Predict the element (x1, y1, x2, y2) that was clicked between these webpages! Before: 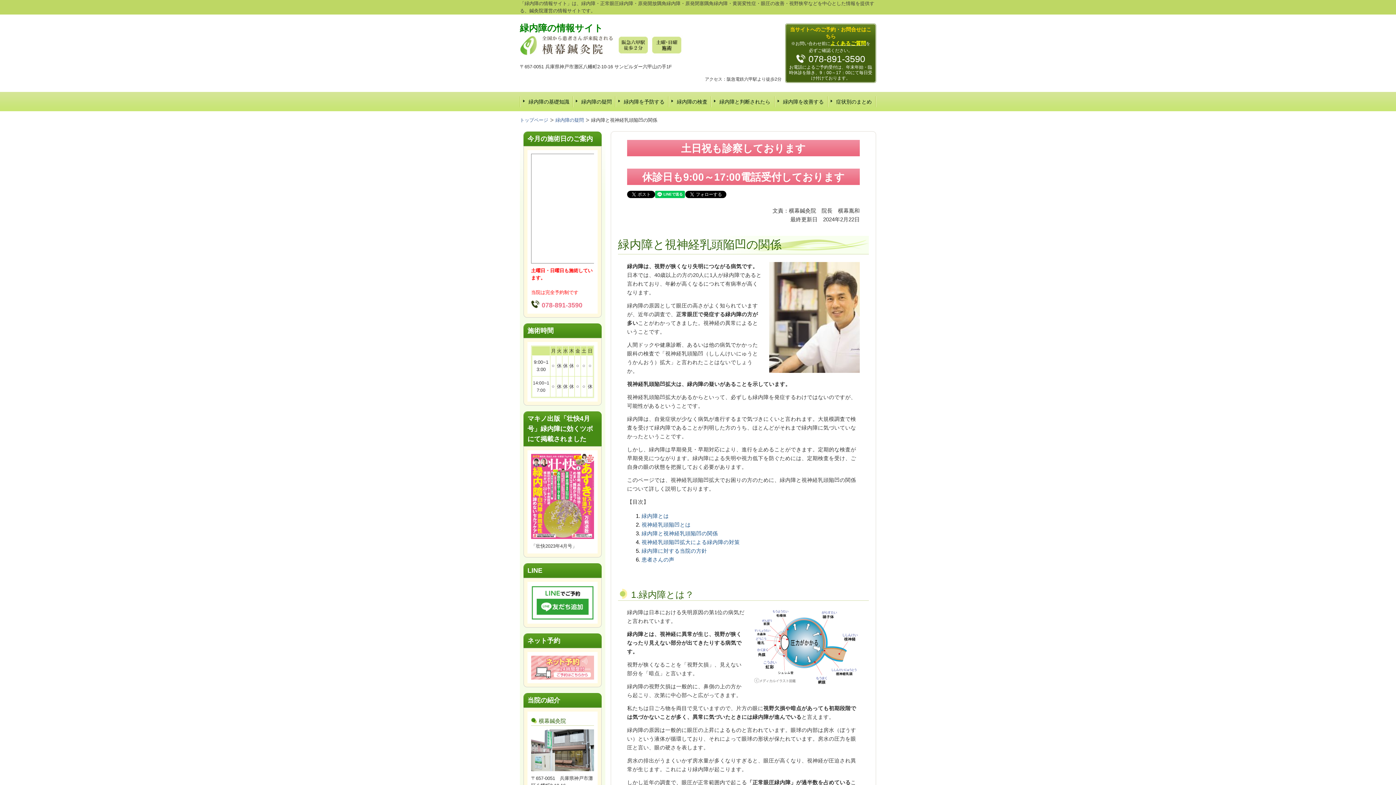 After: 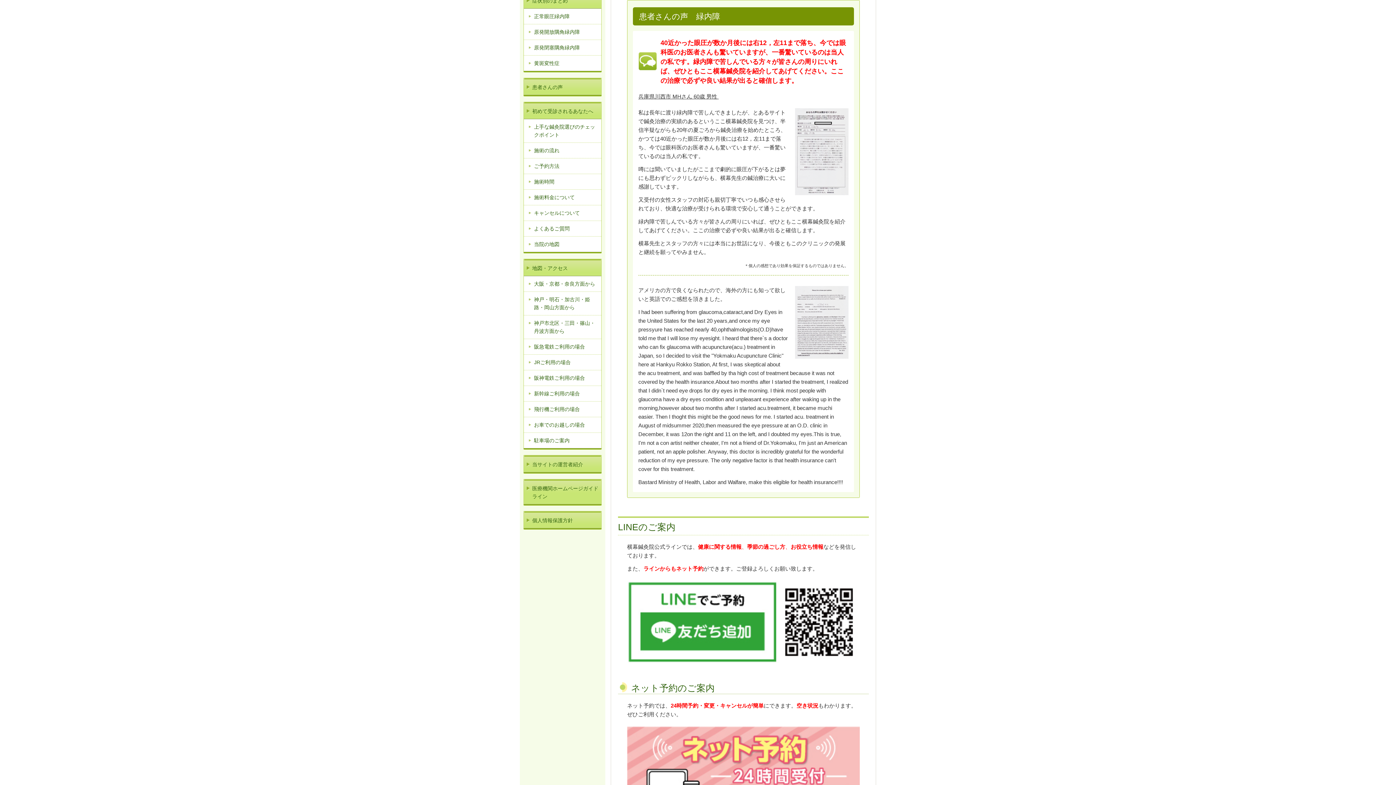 Action: label: 患者さんの声 bbox: (641, 556, 674, 562)